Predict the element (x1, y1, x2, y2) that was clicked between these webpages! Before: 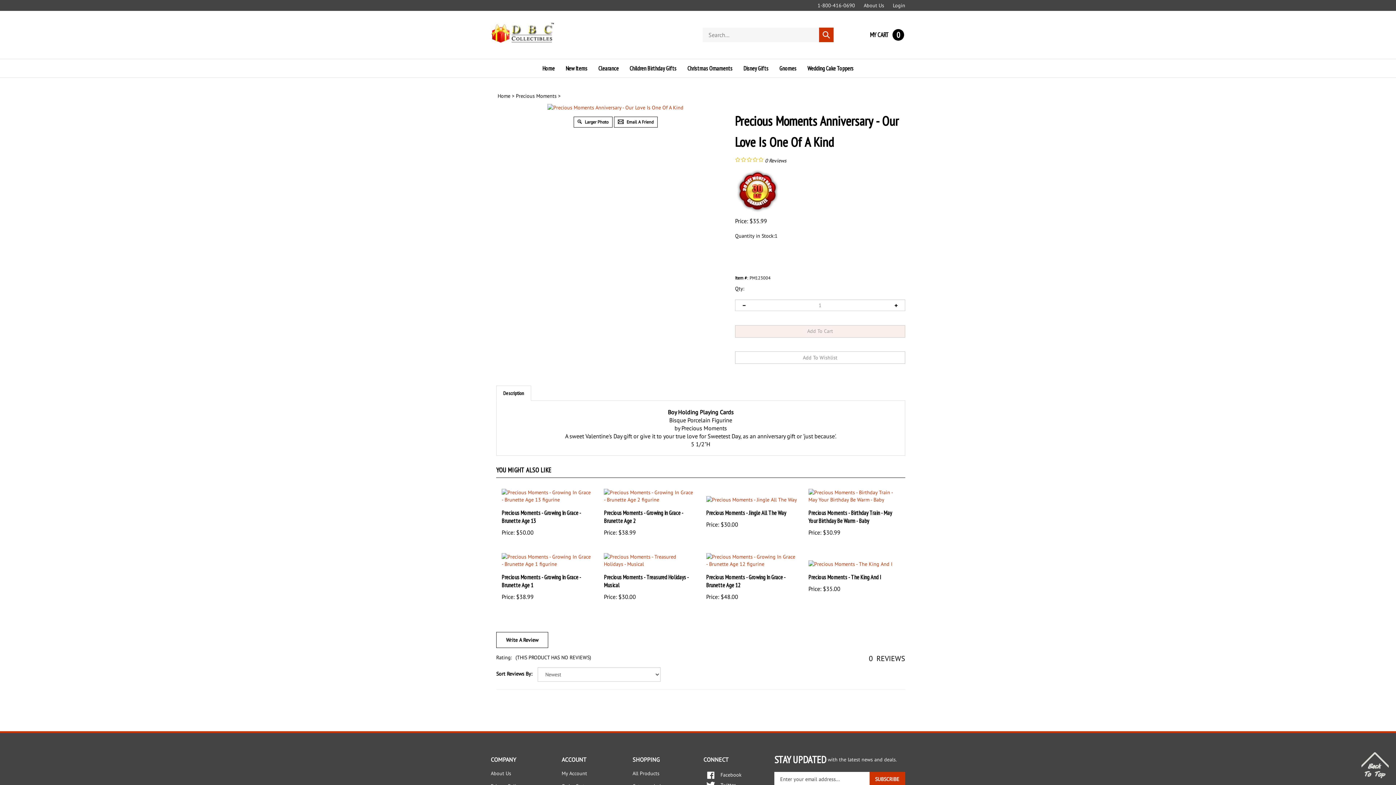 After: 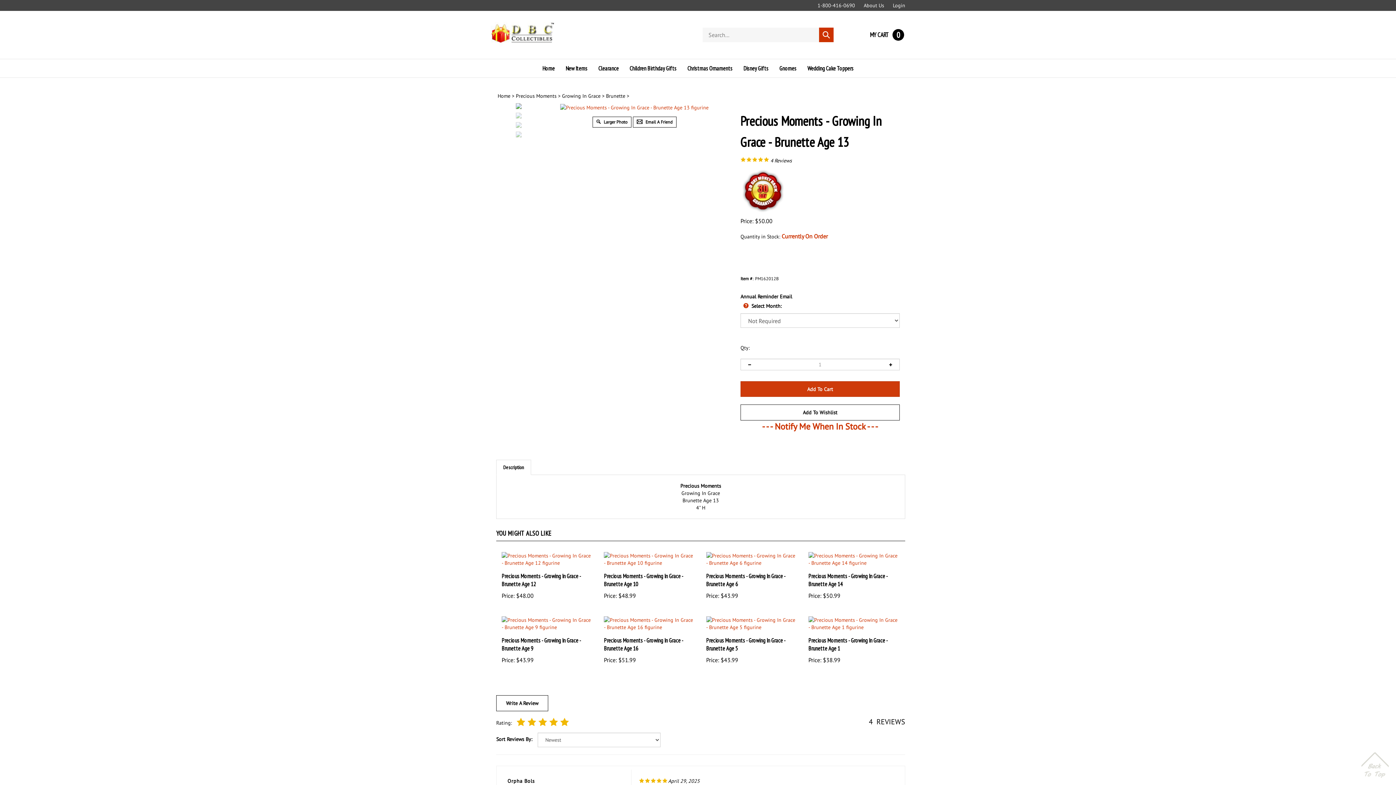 Action: bbox: (501, 497, 593, 513) label: Precious Moments - Growing In Grace - Brunette Age 13